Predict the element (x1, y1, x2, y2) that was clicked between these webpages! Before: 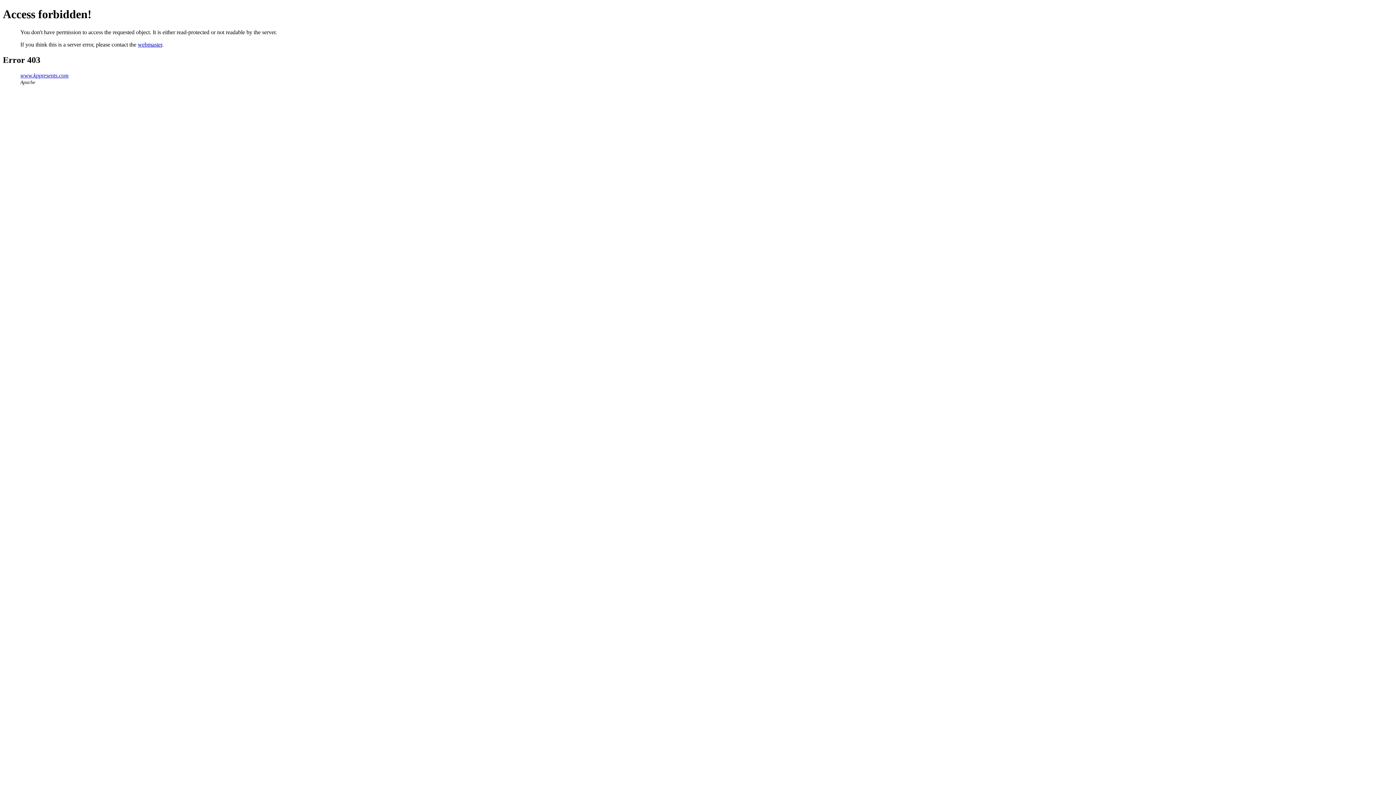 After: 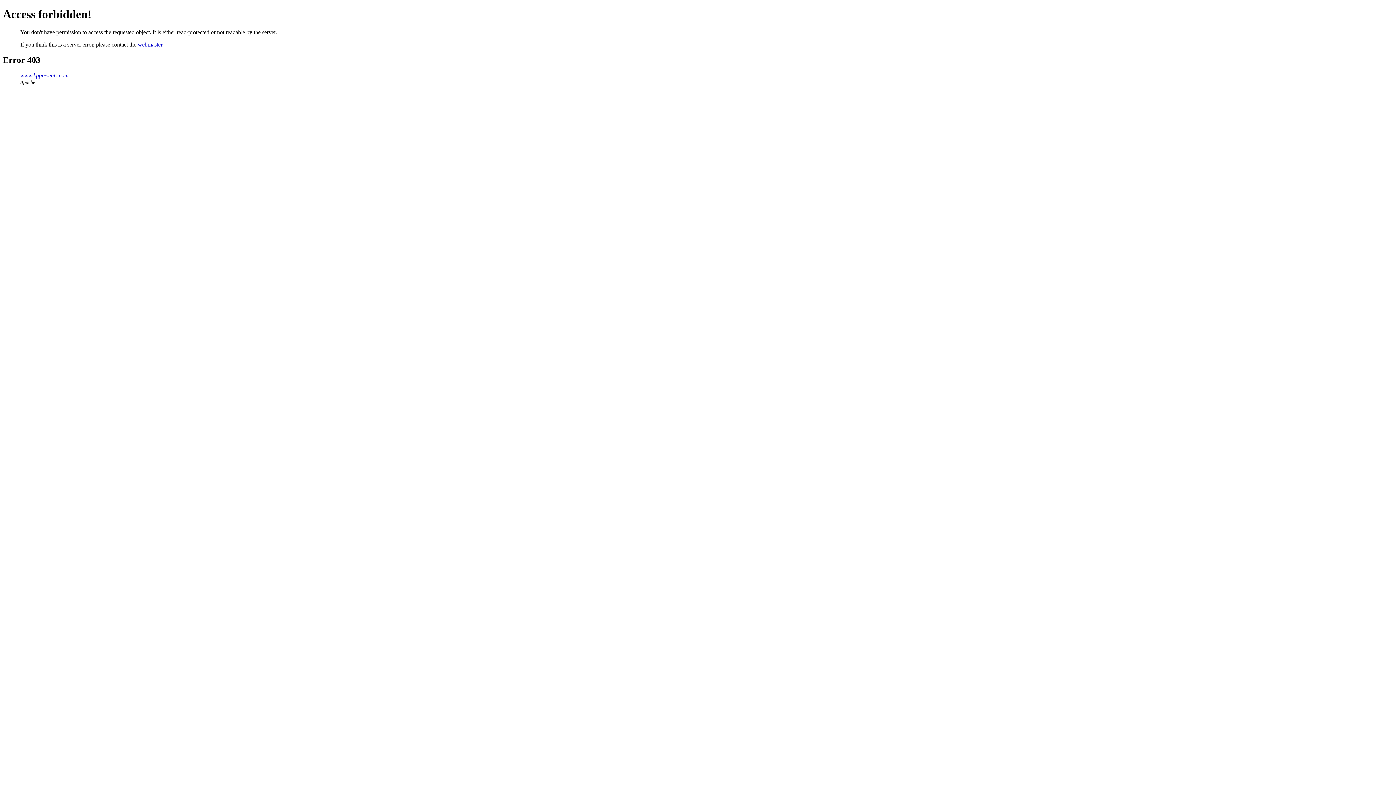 Action: label: webmaster bbox: (137, 41, 162, 47)